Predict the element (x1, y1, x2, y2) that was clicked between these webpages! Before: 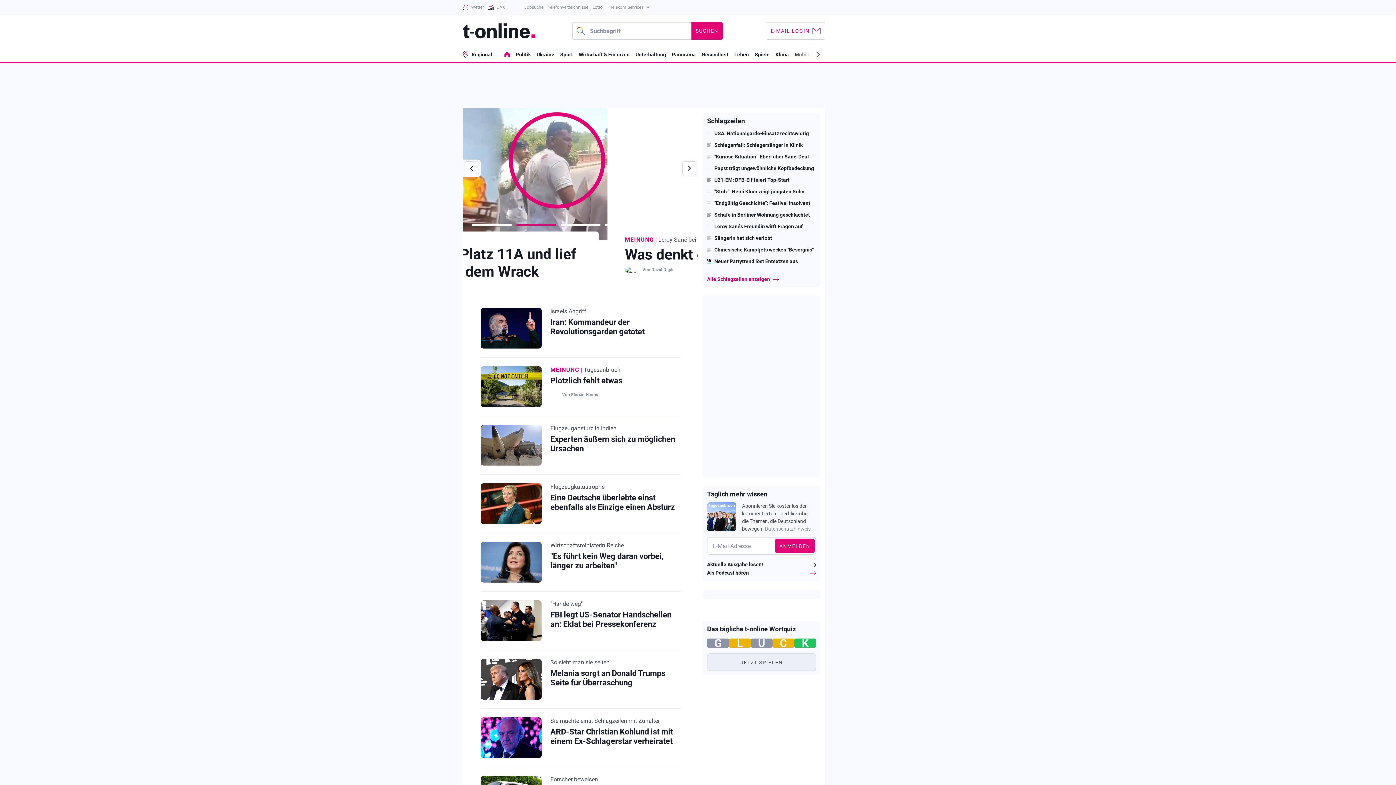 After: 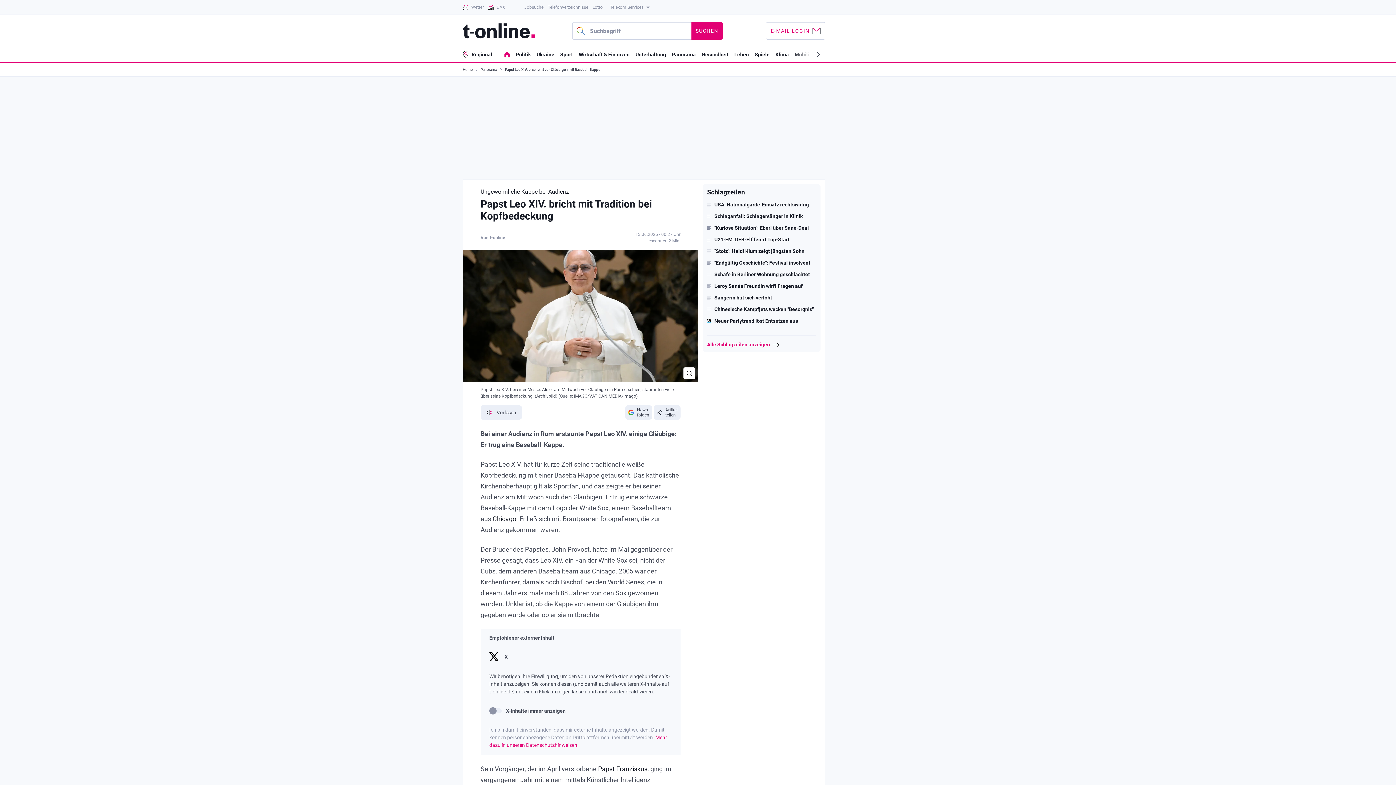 Action: bbox: (707, 165, 816, 171) label: Papst trägt ungewöhnliche Kopfbedeckung